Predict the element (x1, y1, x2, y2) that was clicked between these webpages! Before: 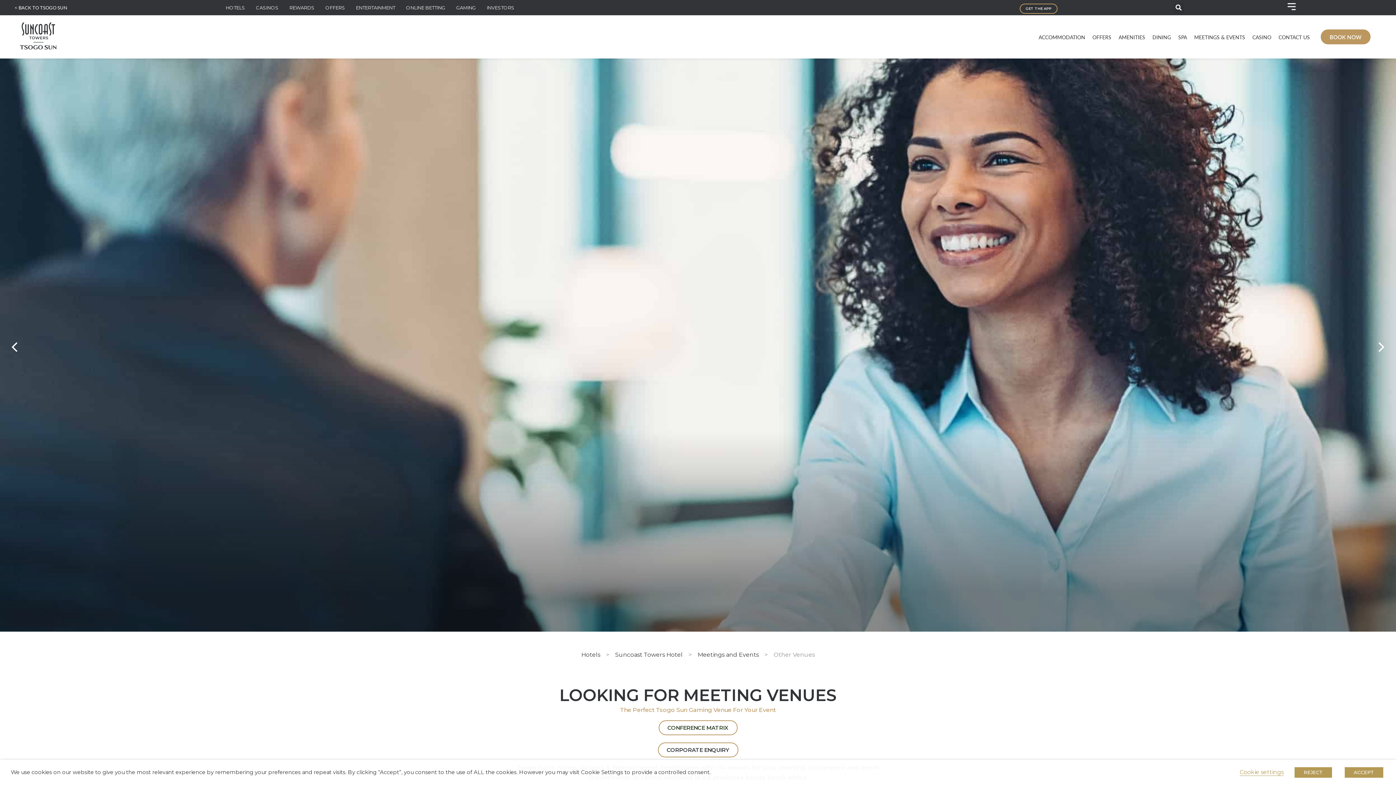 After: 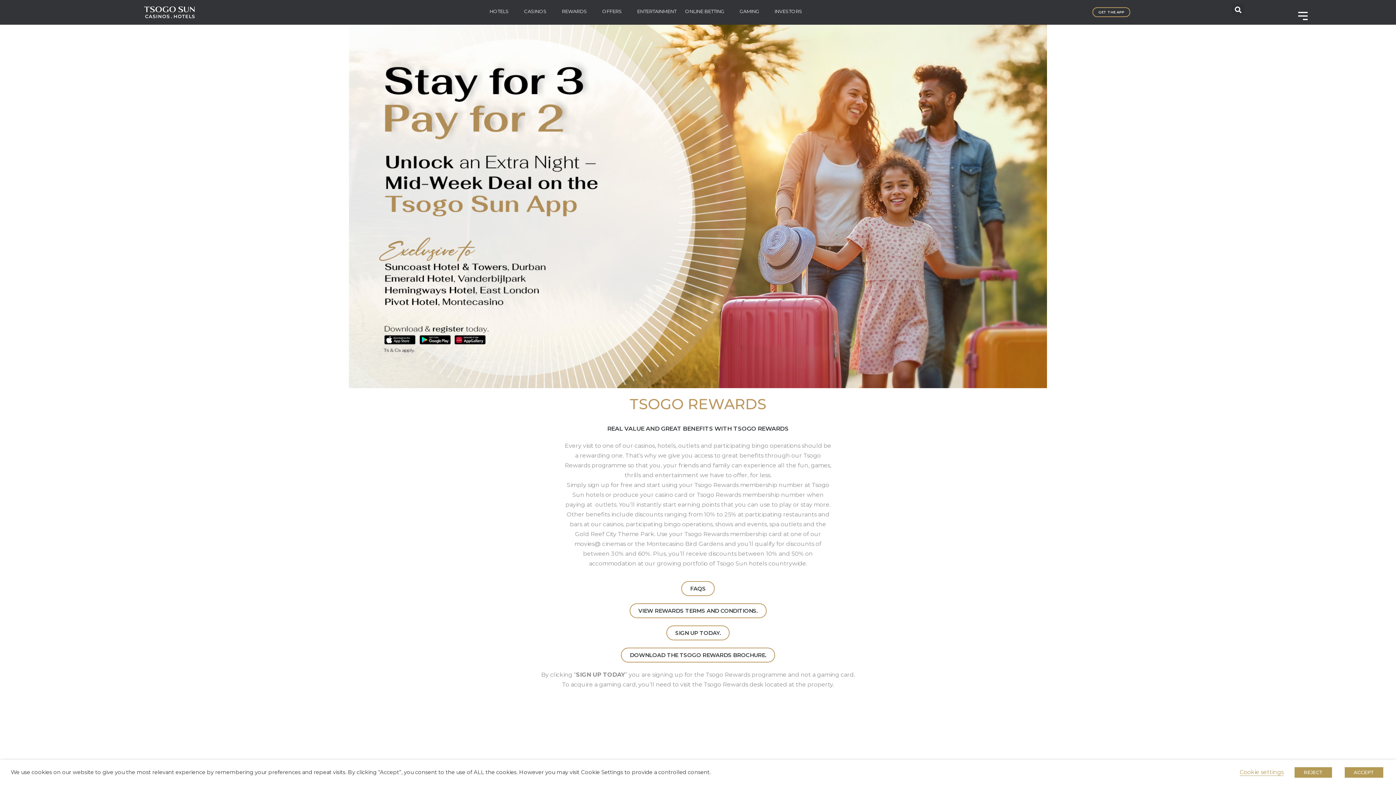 Action: label: REWARDS bbox: (284, 0, 320, 15)